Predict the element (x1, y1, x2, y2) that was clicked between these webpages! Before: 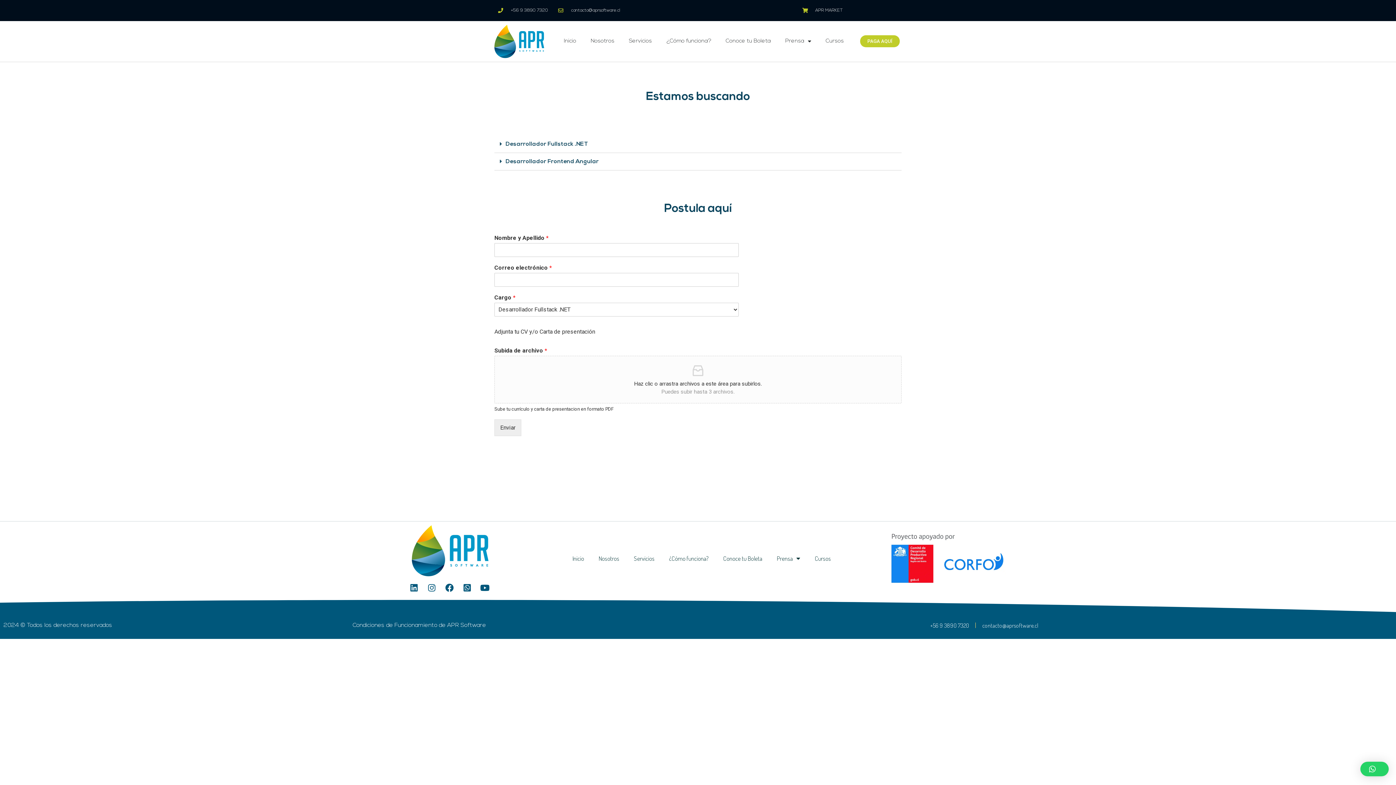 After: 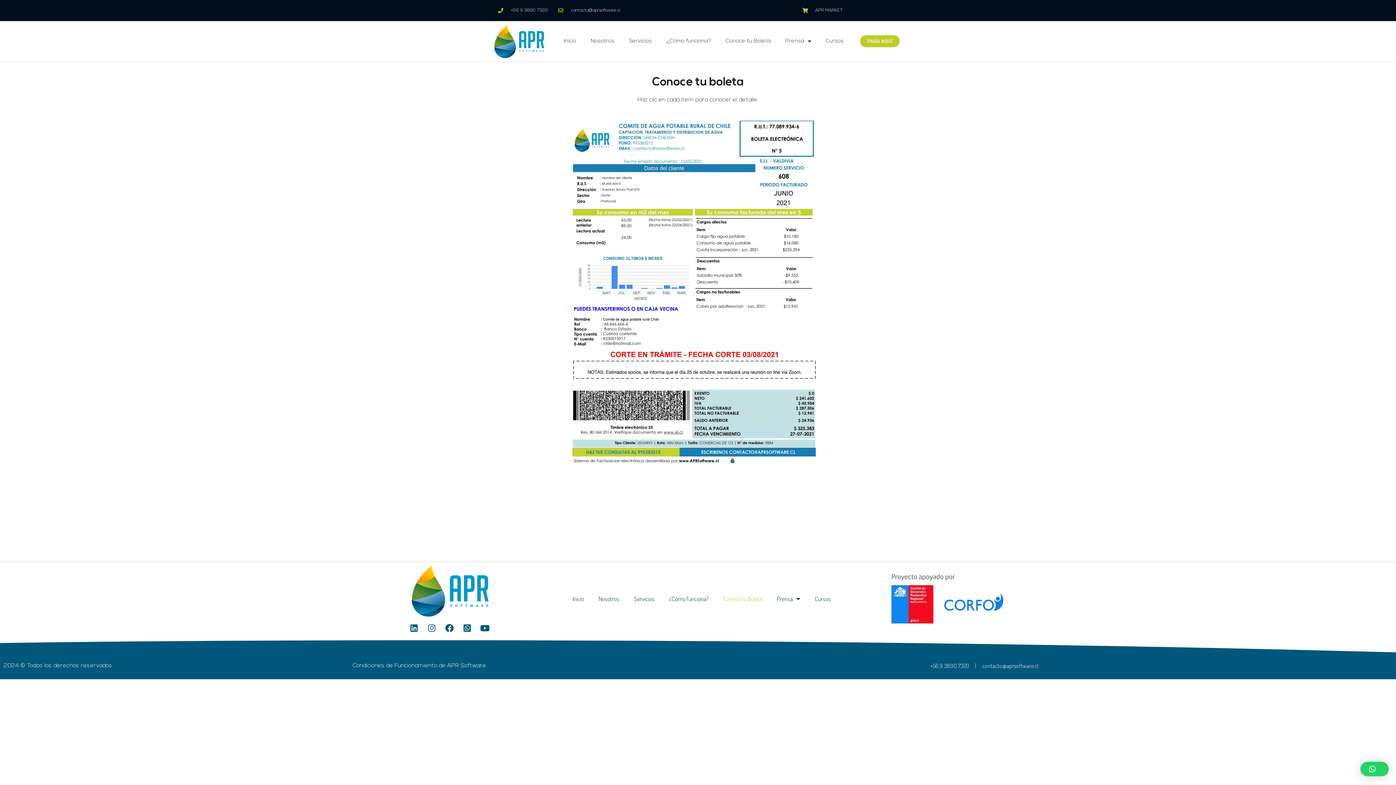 Action: bbox: (718, 27, 778, 54) label: Conoce tu Boleta